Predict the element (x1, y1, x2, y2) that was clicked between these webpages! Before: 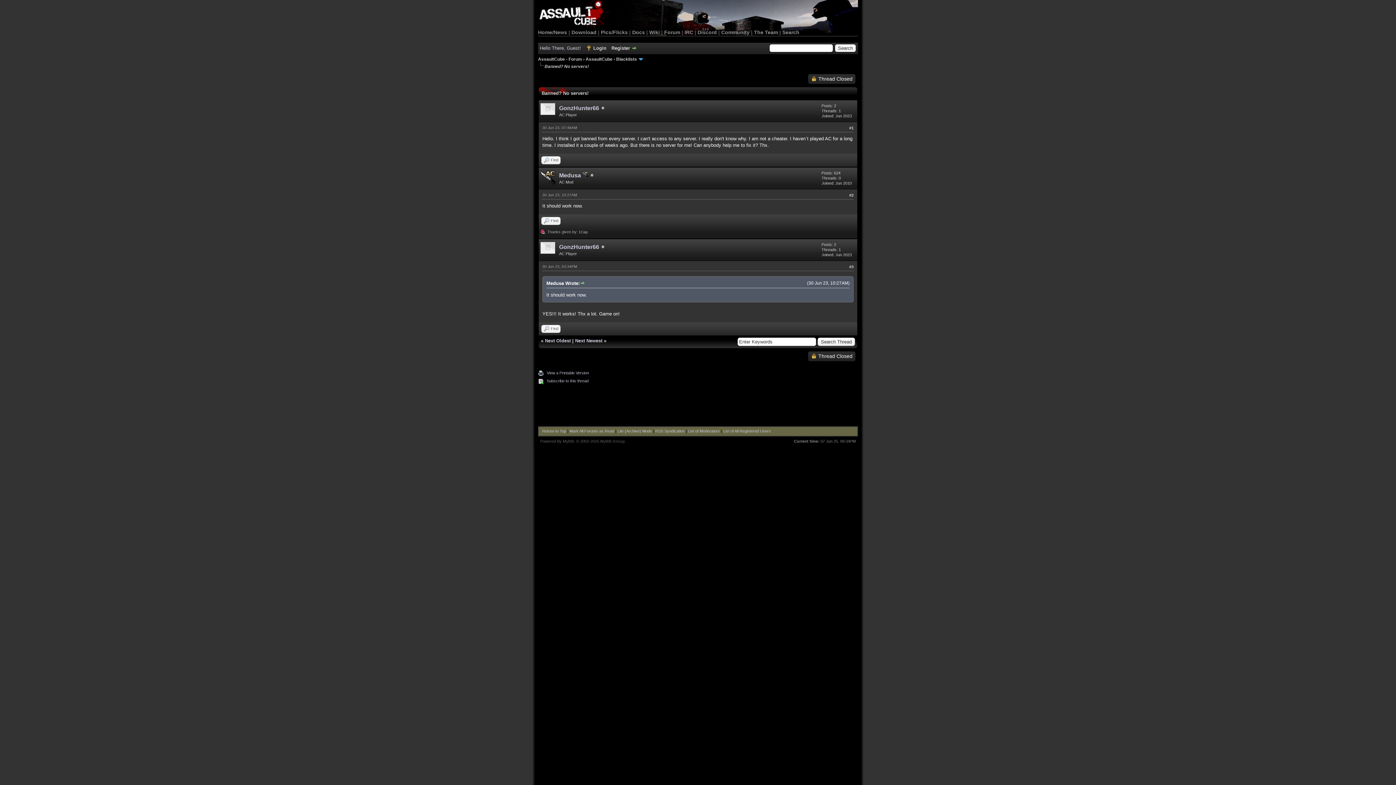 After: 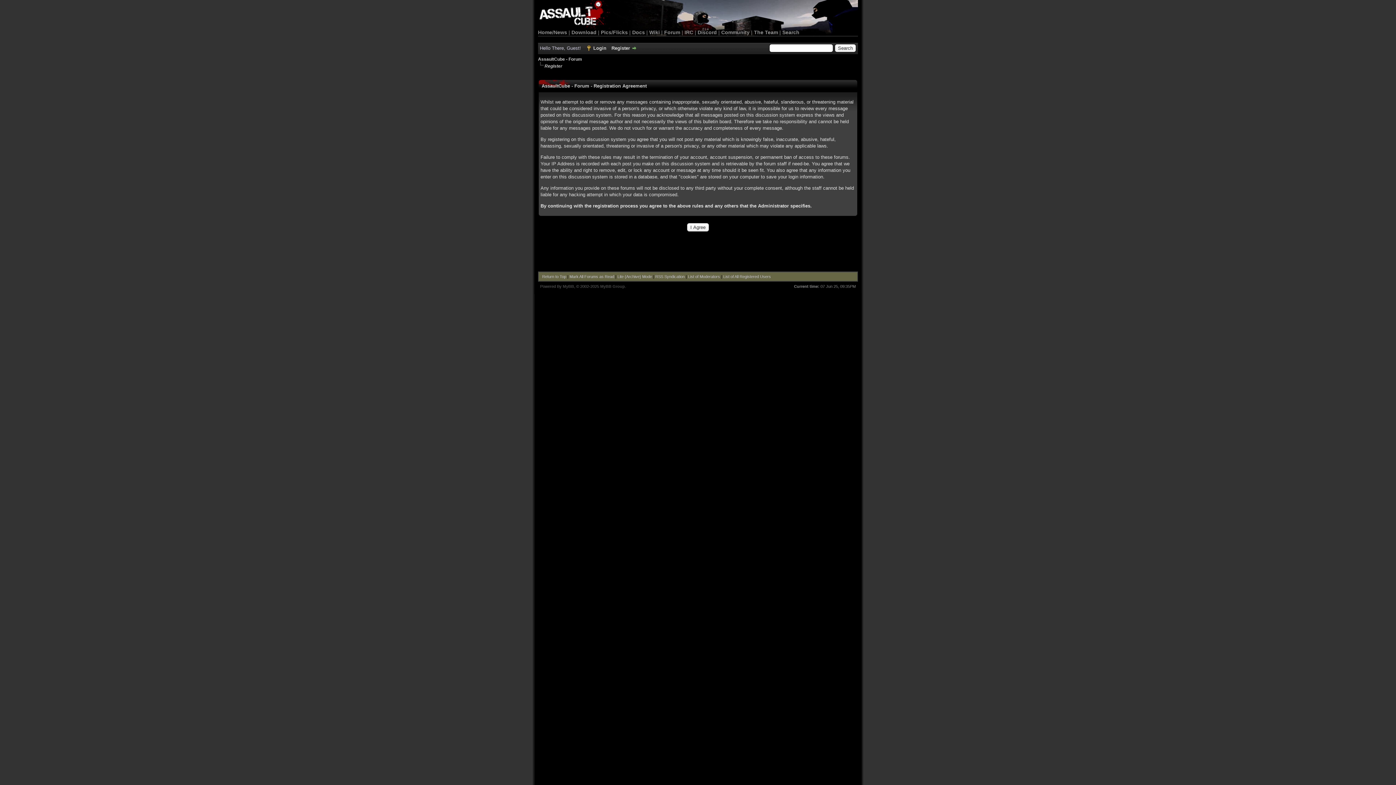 Action: bbox: (611, 45, 637, 50) label: Register